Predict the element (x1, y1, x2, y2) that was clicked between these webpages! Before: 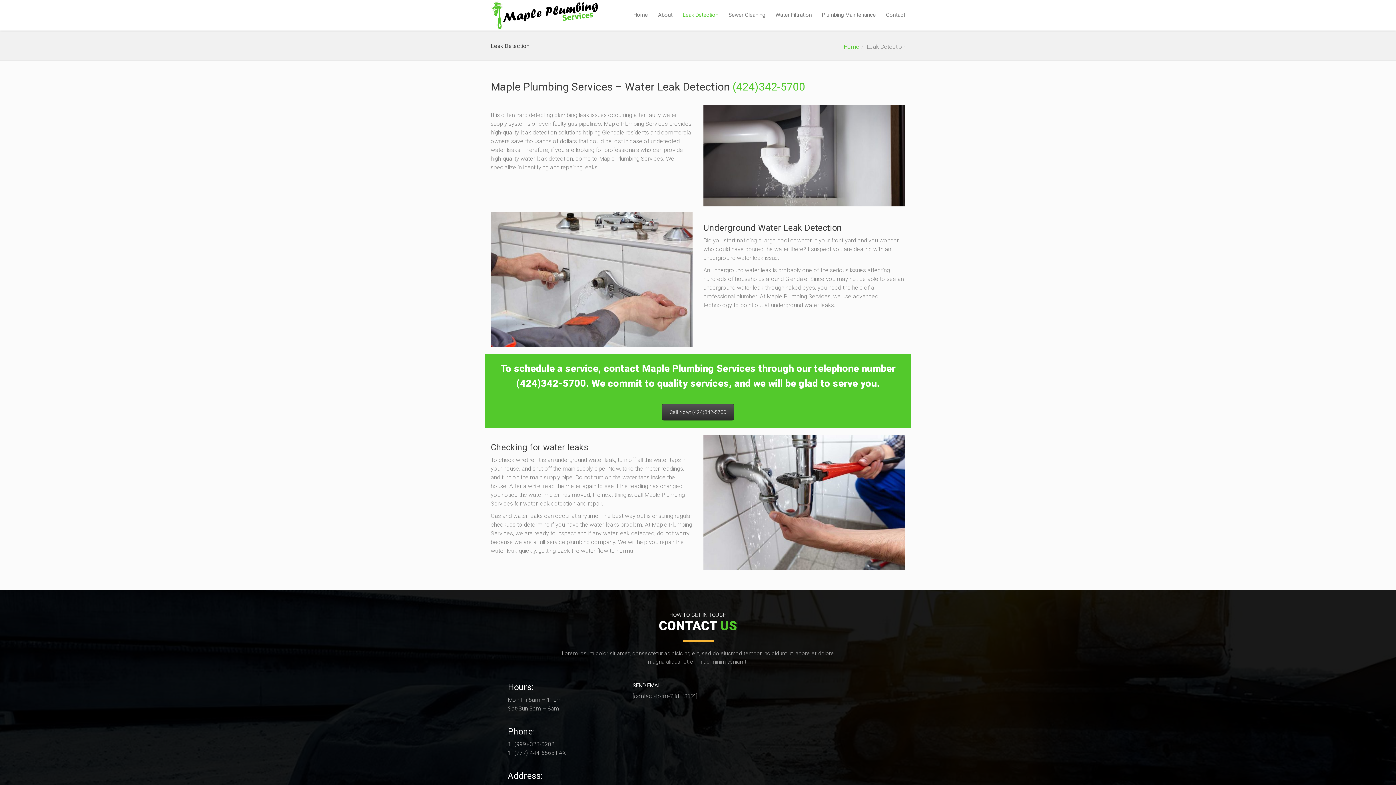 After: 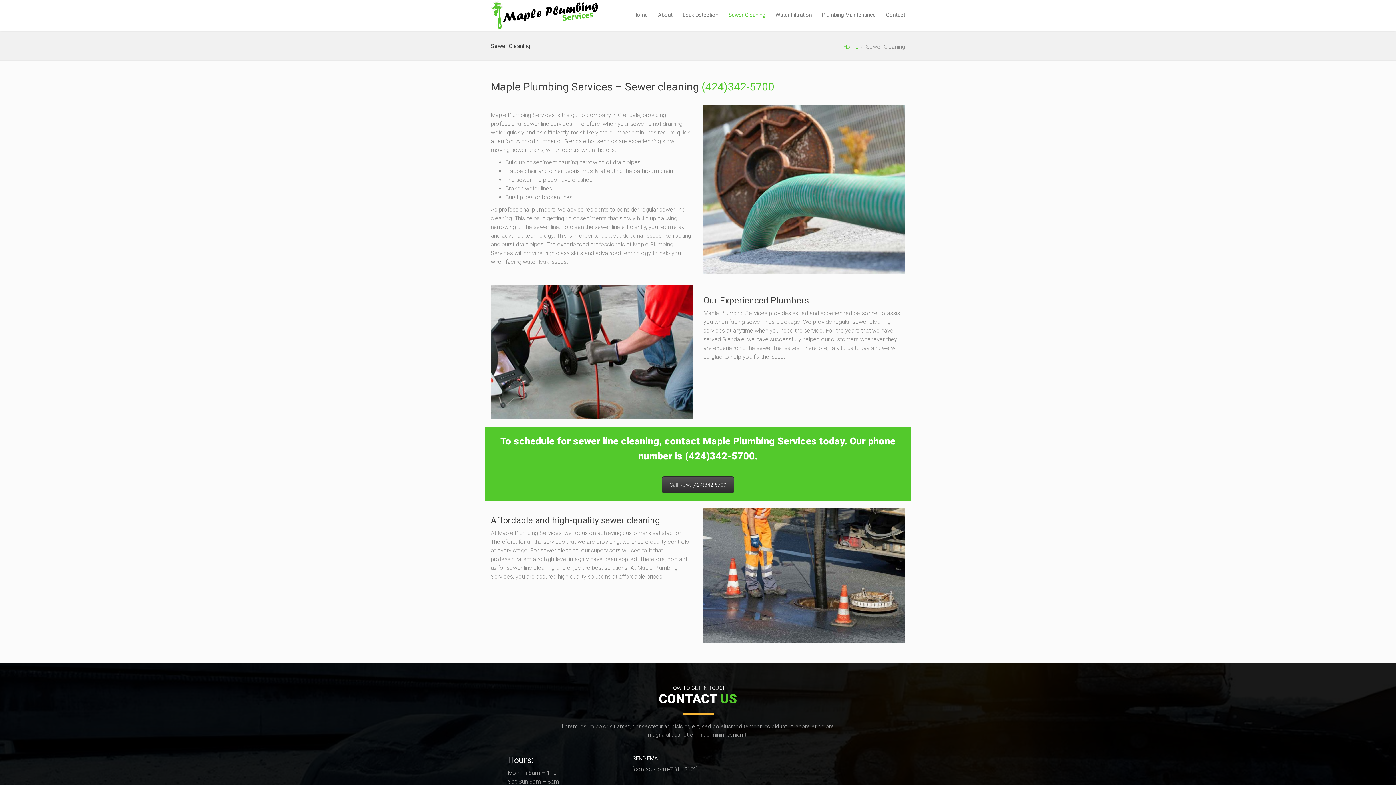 Action: label: Sewer Cleaning bbox: (723, 0, 770, 30)